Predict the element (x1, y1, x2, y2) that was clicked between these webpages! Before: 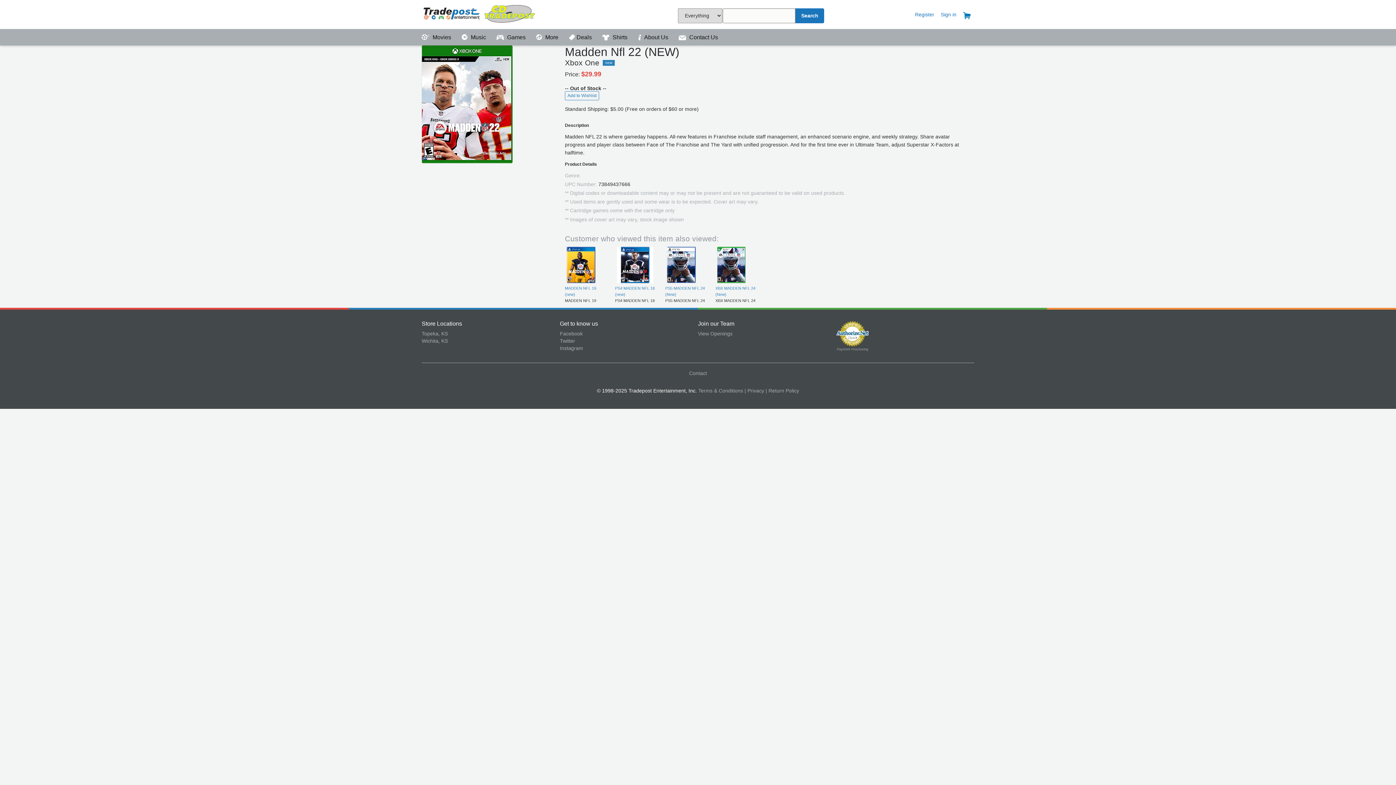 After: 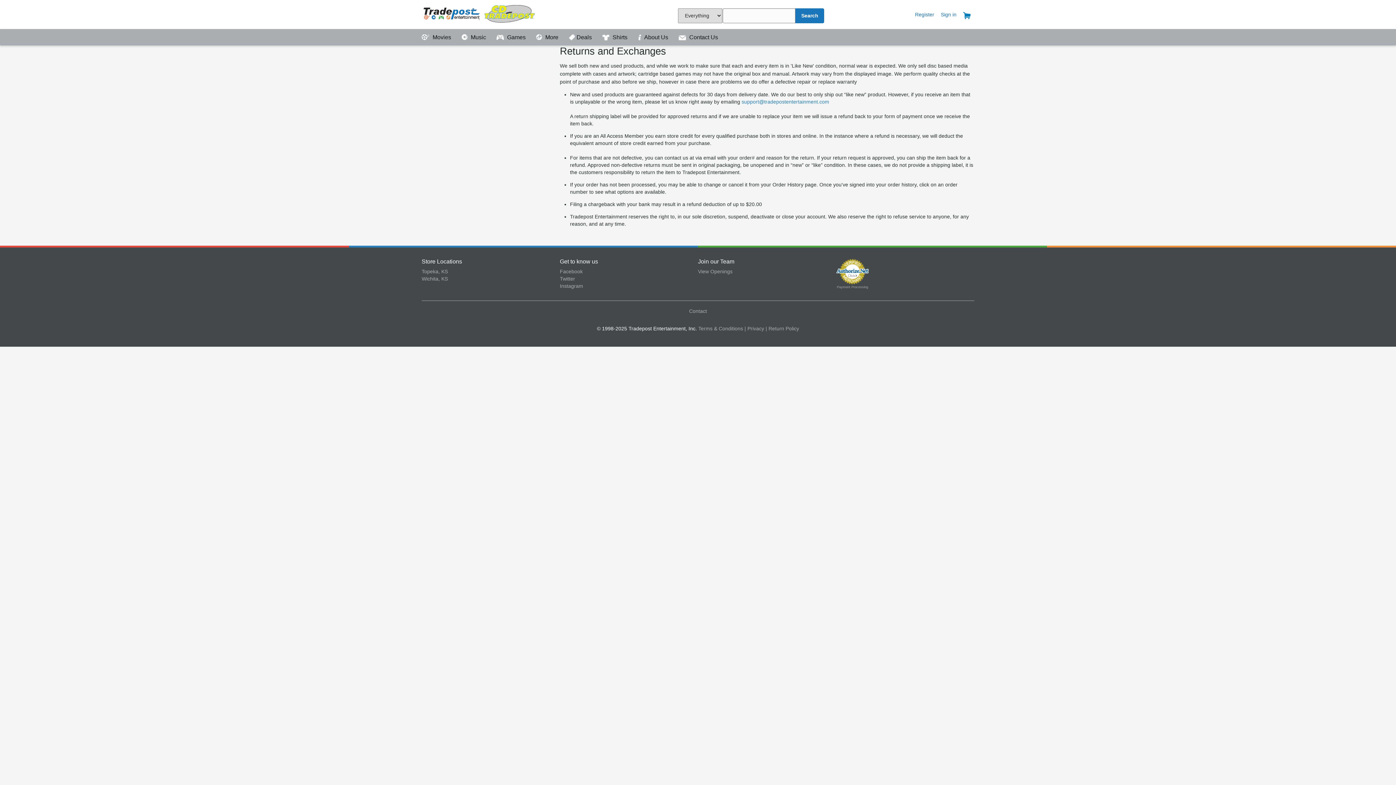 Action: bbox: (765, 387, 799, 393) label: | Return Policy